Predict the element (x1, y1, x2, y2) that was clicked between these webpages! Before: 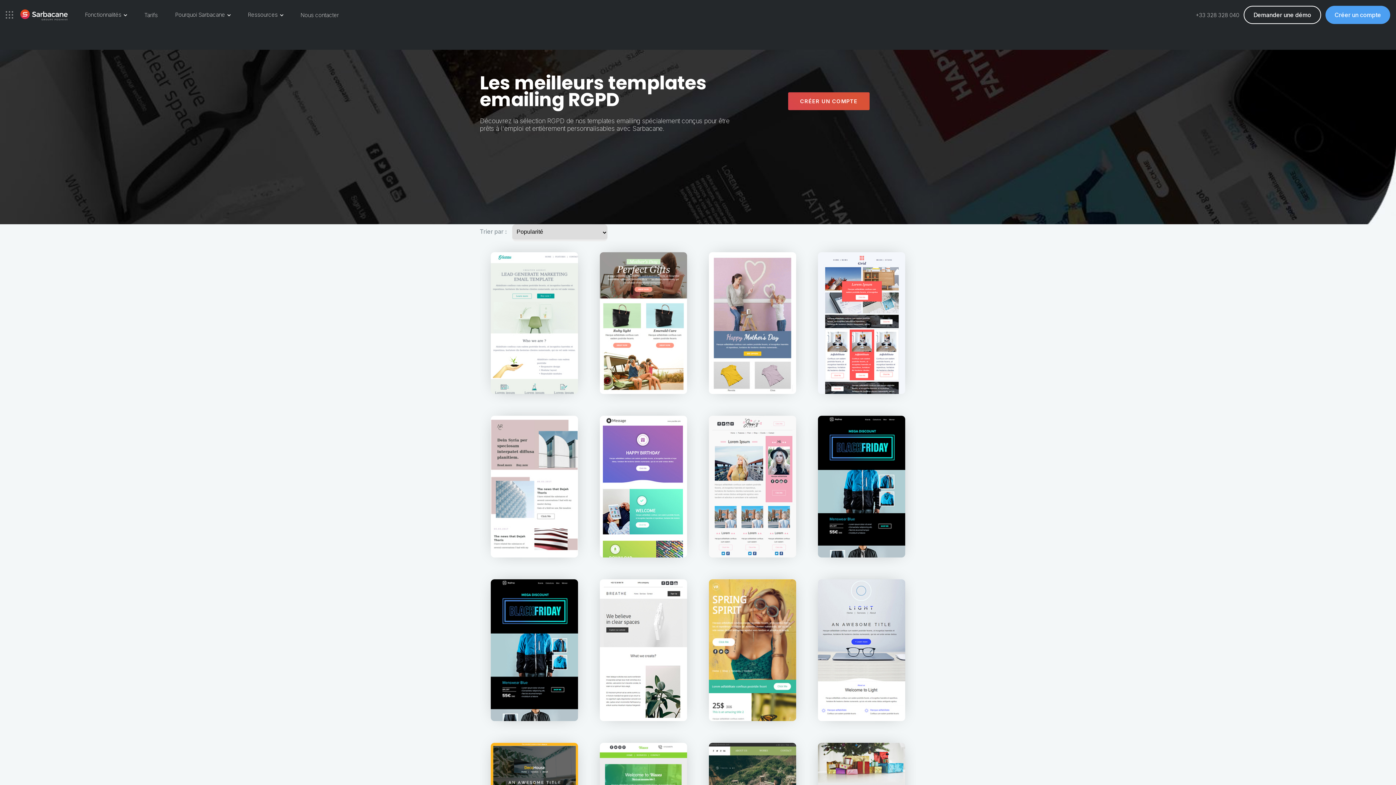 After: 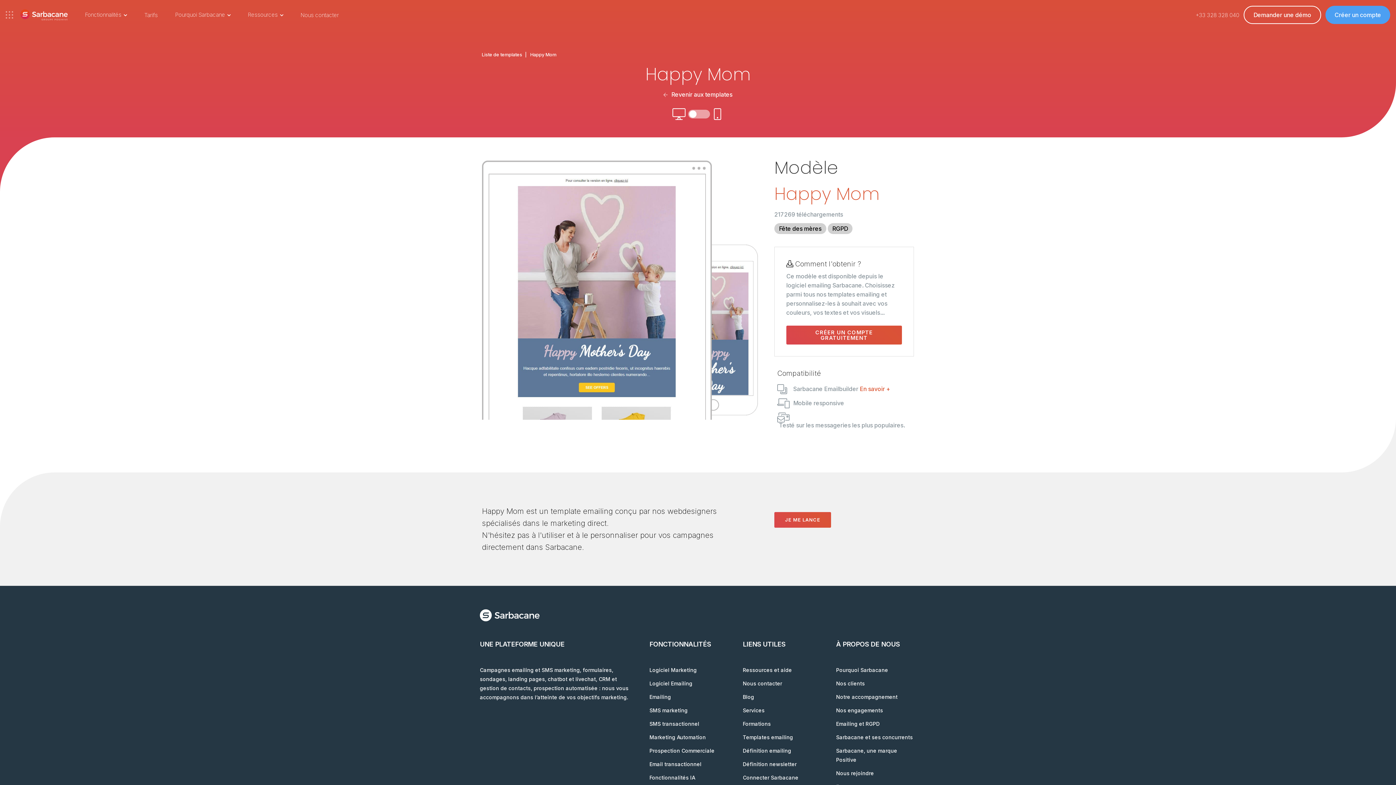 Action: bbox: (709, 252, 796, 394)